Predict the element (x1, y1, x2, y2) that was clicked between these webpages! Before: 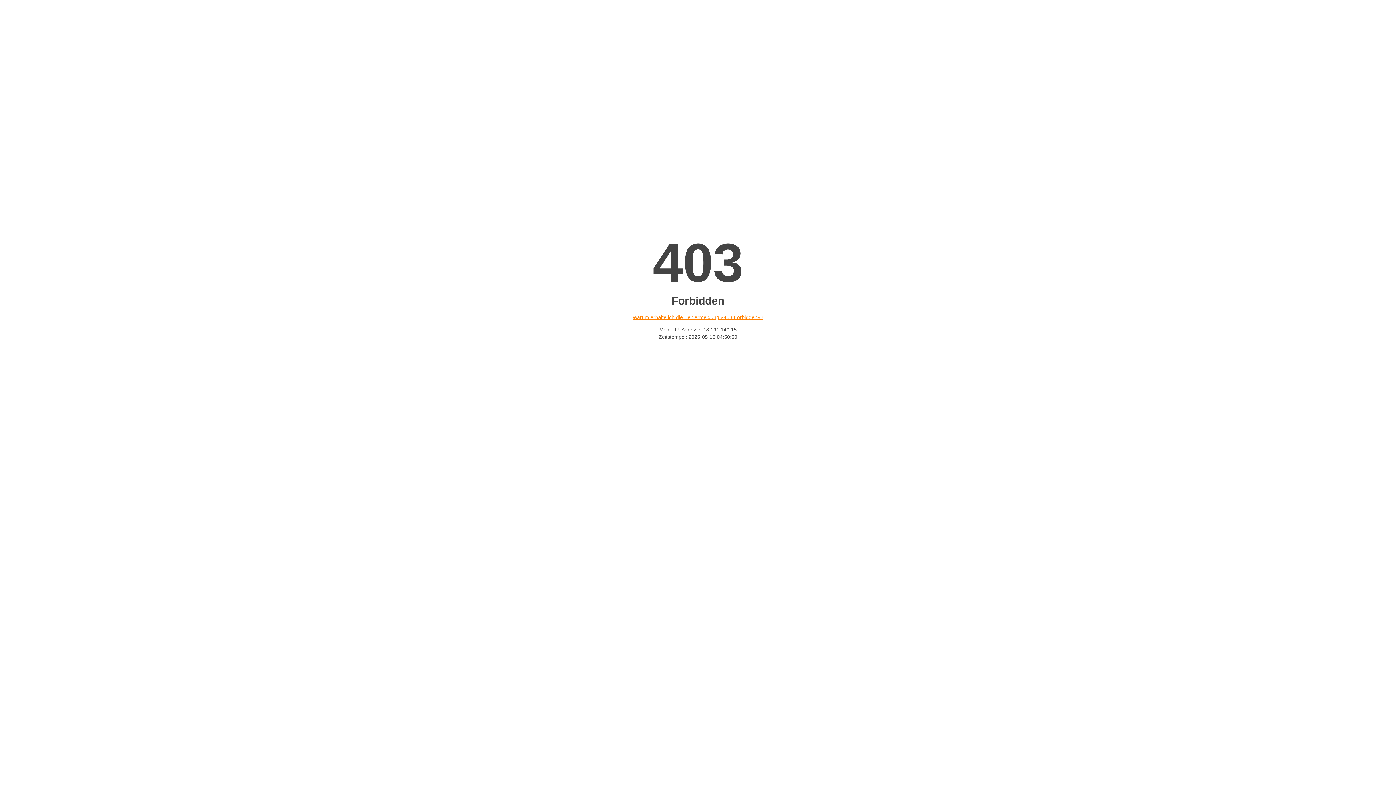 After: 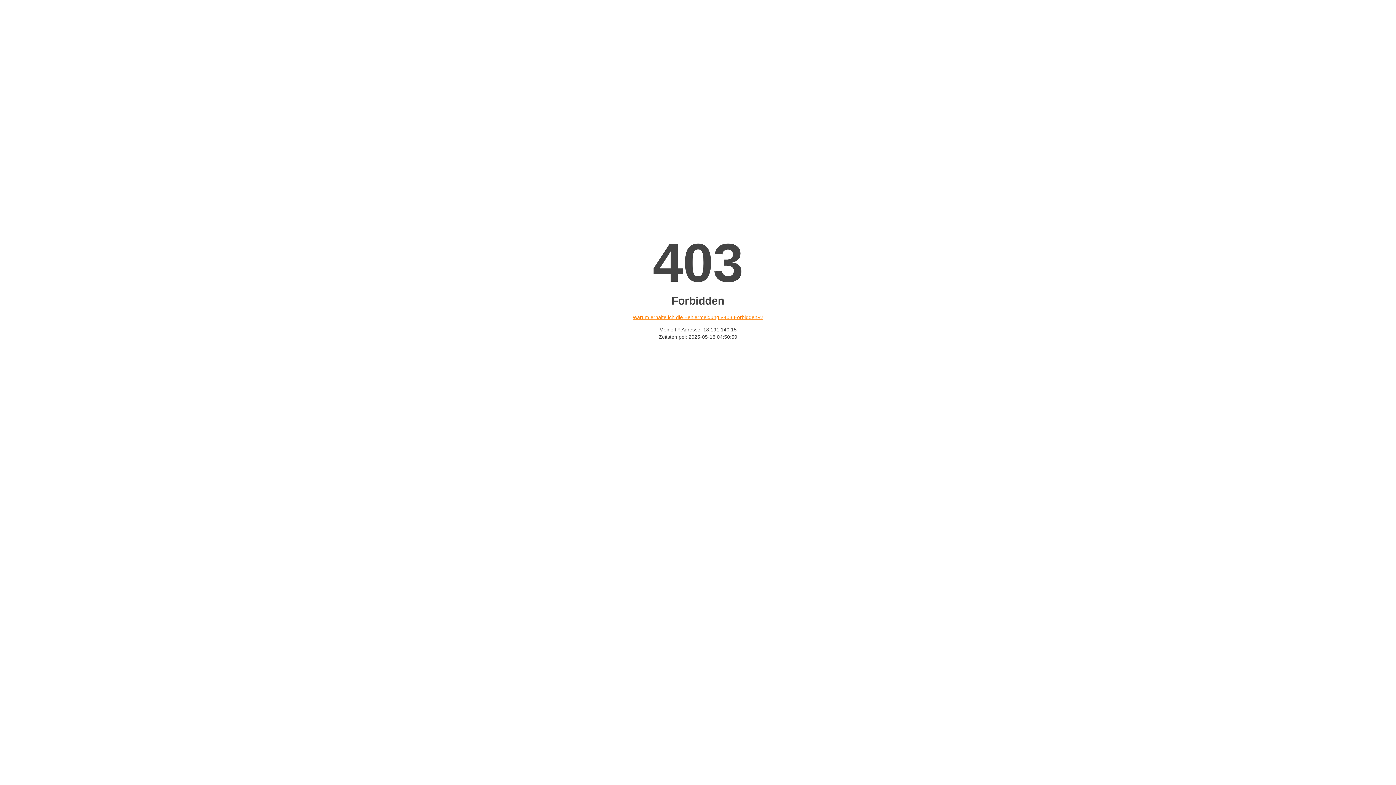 Action: bbox: (632, 314, 763, 320) label: Warum erhalte ich die Fehlermeldung «403 Forbidden»?